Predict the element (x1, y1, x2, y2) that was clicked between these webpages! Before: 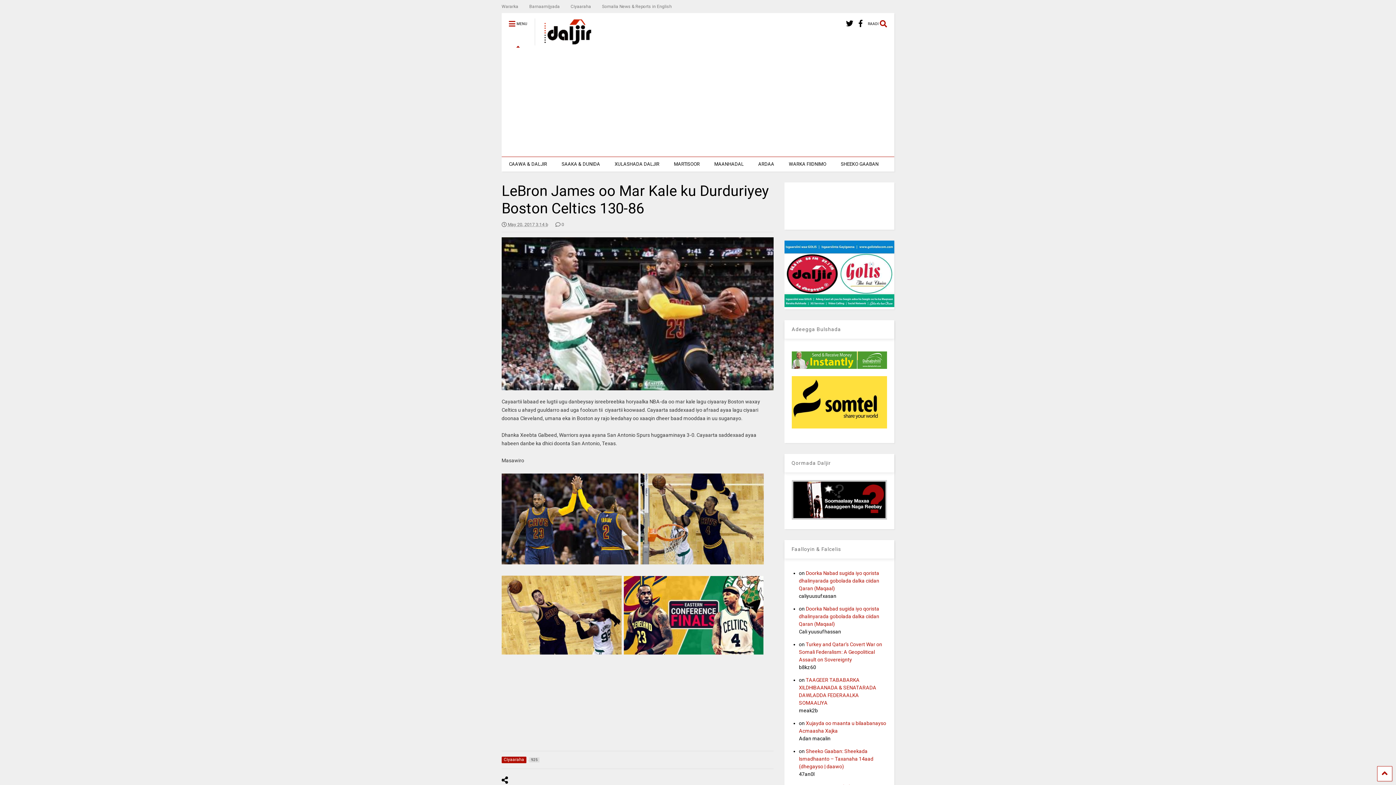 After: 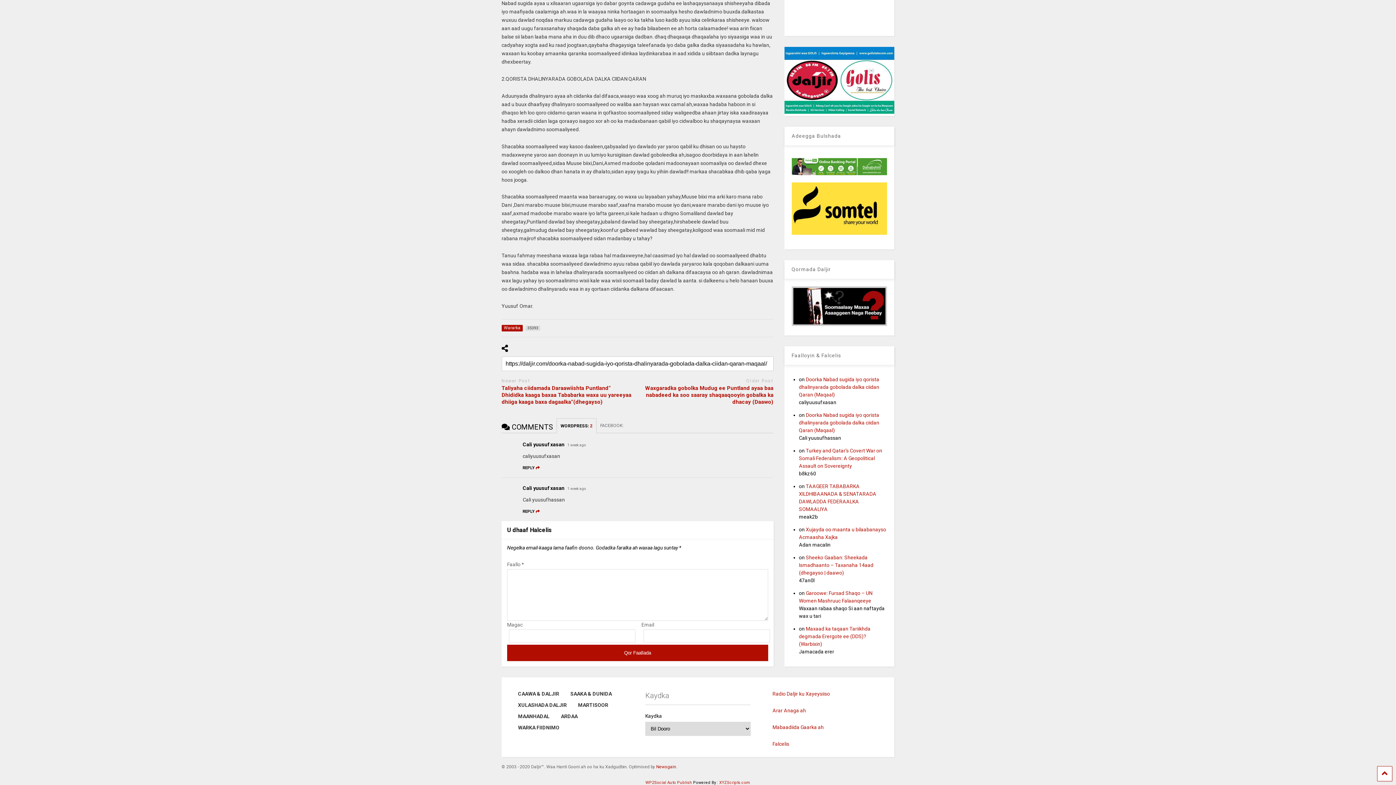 Action: label: Doorka Nabad sugida iyo qorista dhalinyarada gobolada dalka ciidan Qaran (Maqaal) bbox: (799, 606, 879, 627)